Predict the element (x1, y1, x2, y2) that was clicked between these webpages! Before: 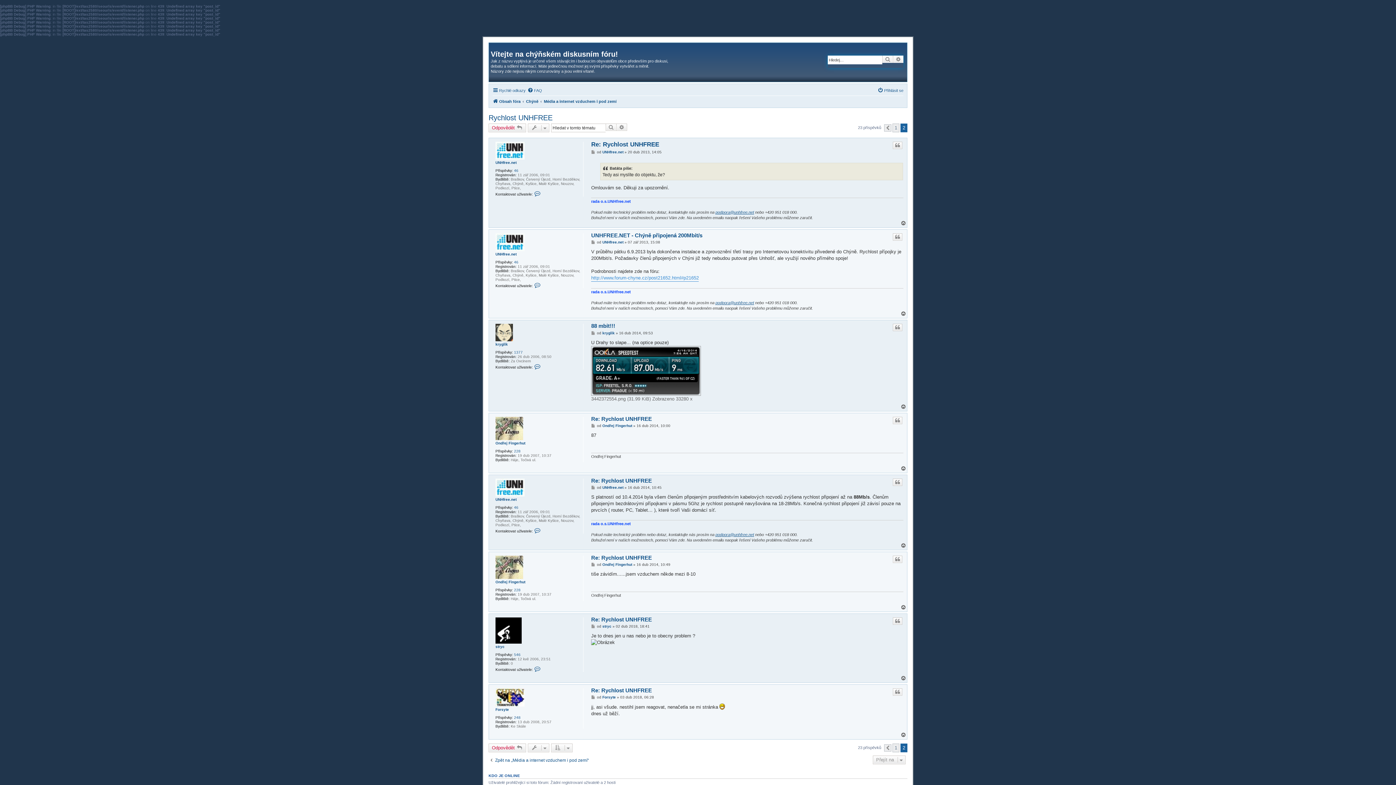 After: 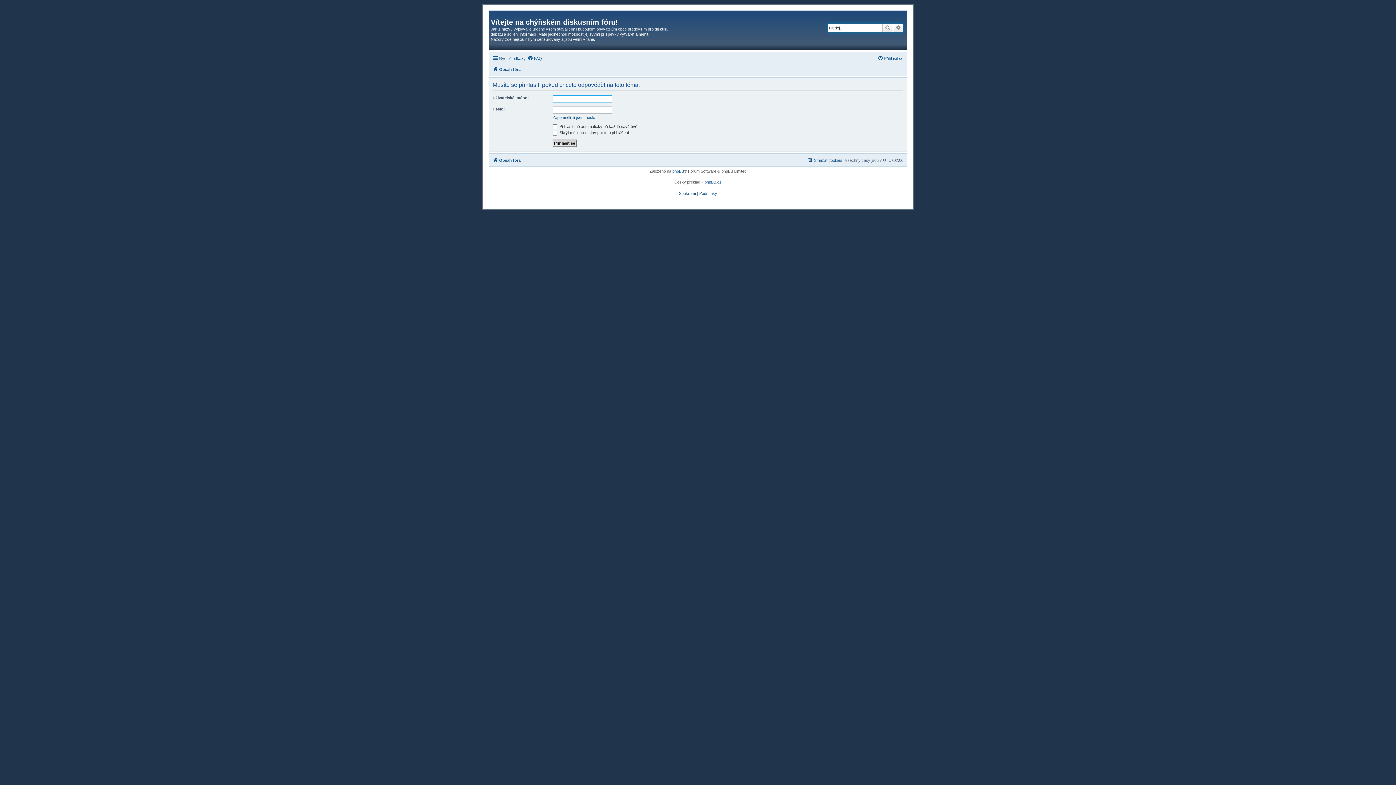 Action: bbox: (488, 123, 526, 132) label: Odpovědět 